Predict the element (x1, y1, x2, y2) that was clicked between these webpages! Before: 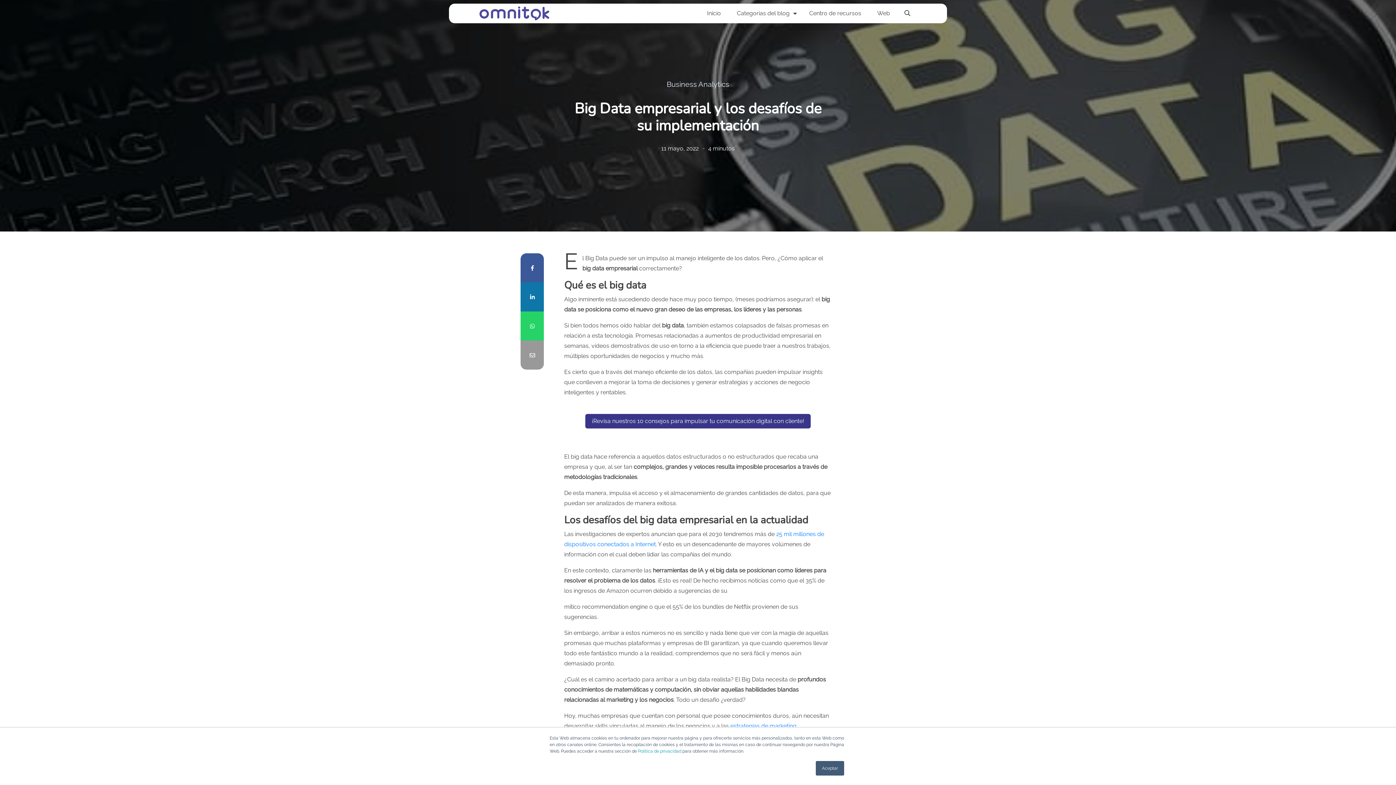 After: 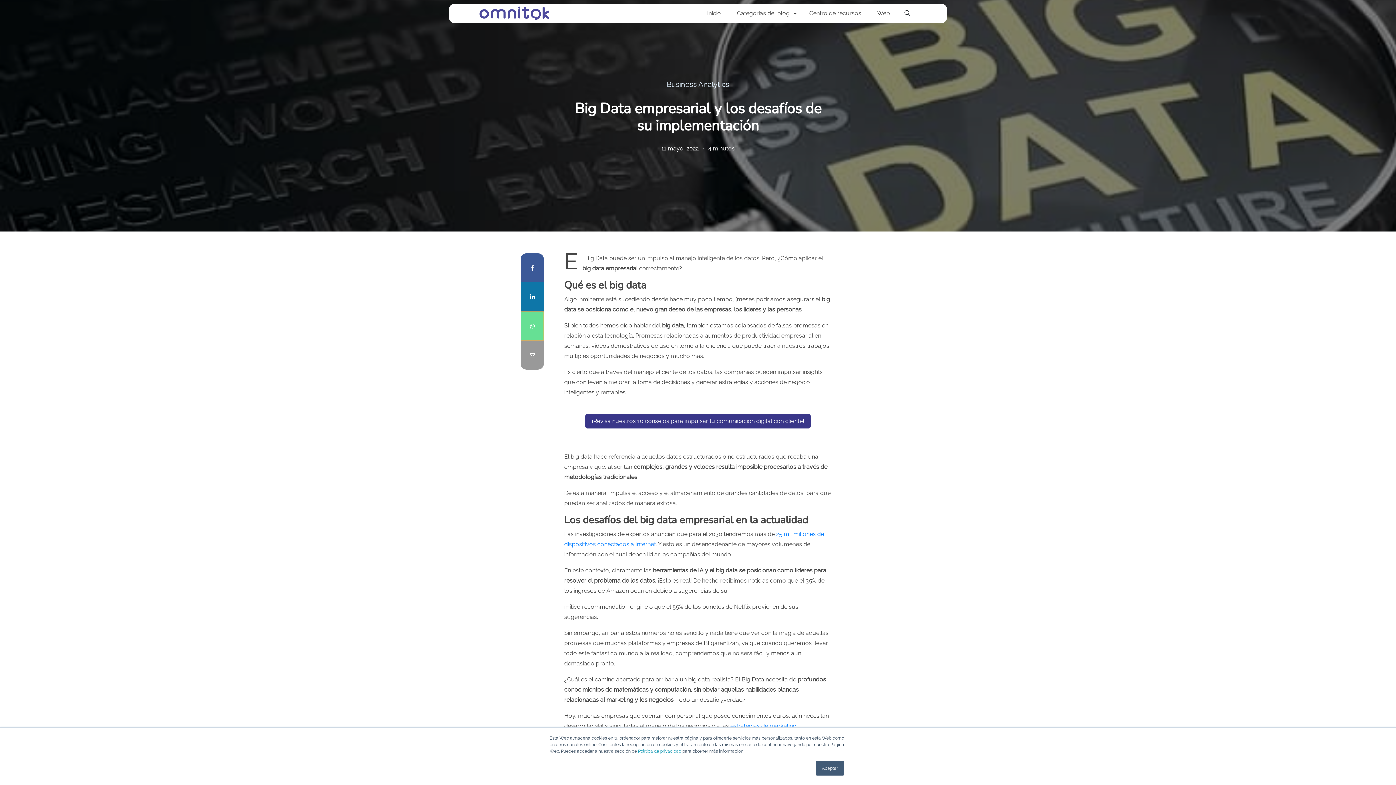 Action: bbox: (520, 311, 544, 340)